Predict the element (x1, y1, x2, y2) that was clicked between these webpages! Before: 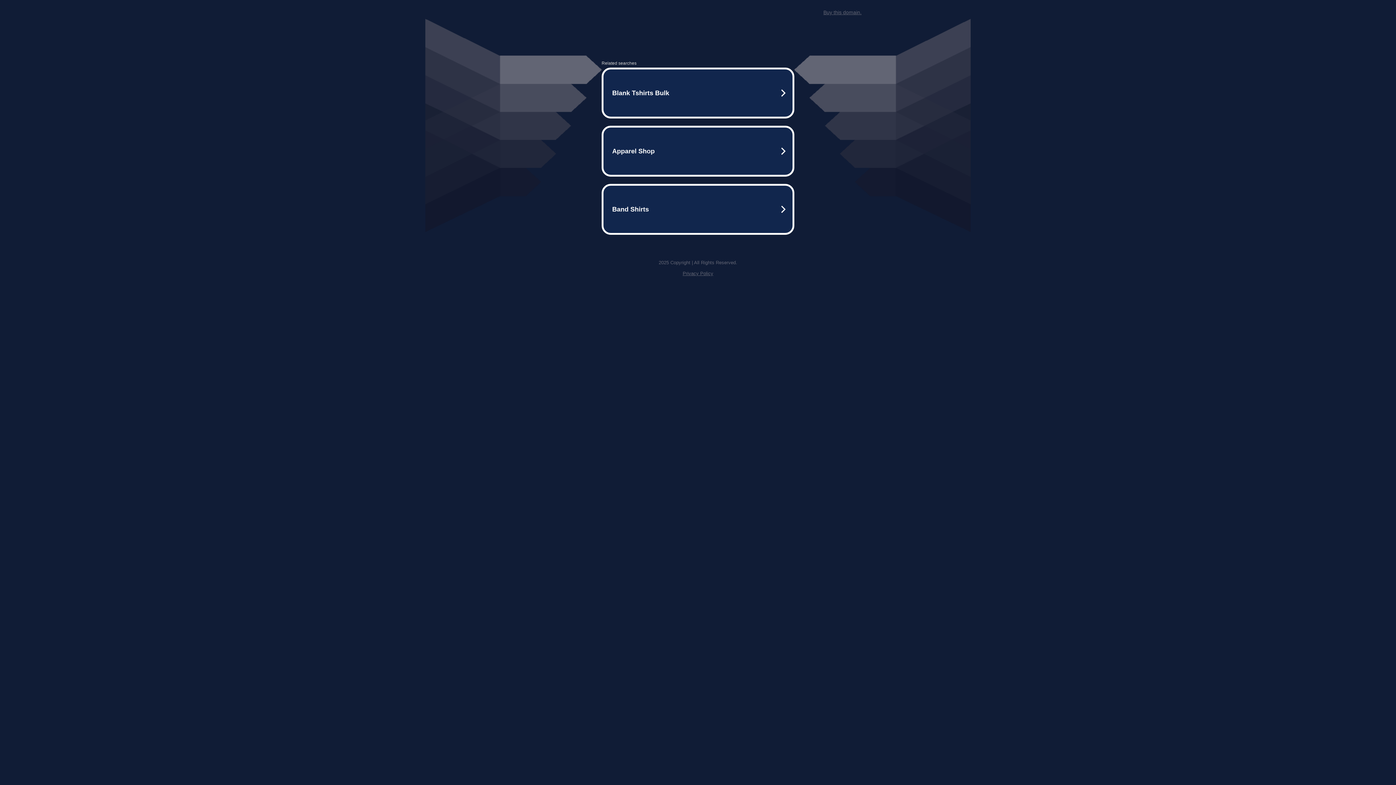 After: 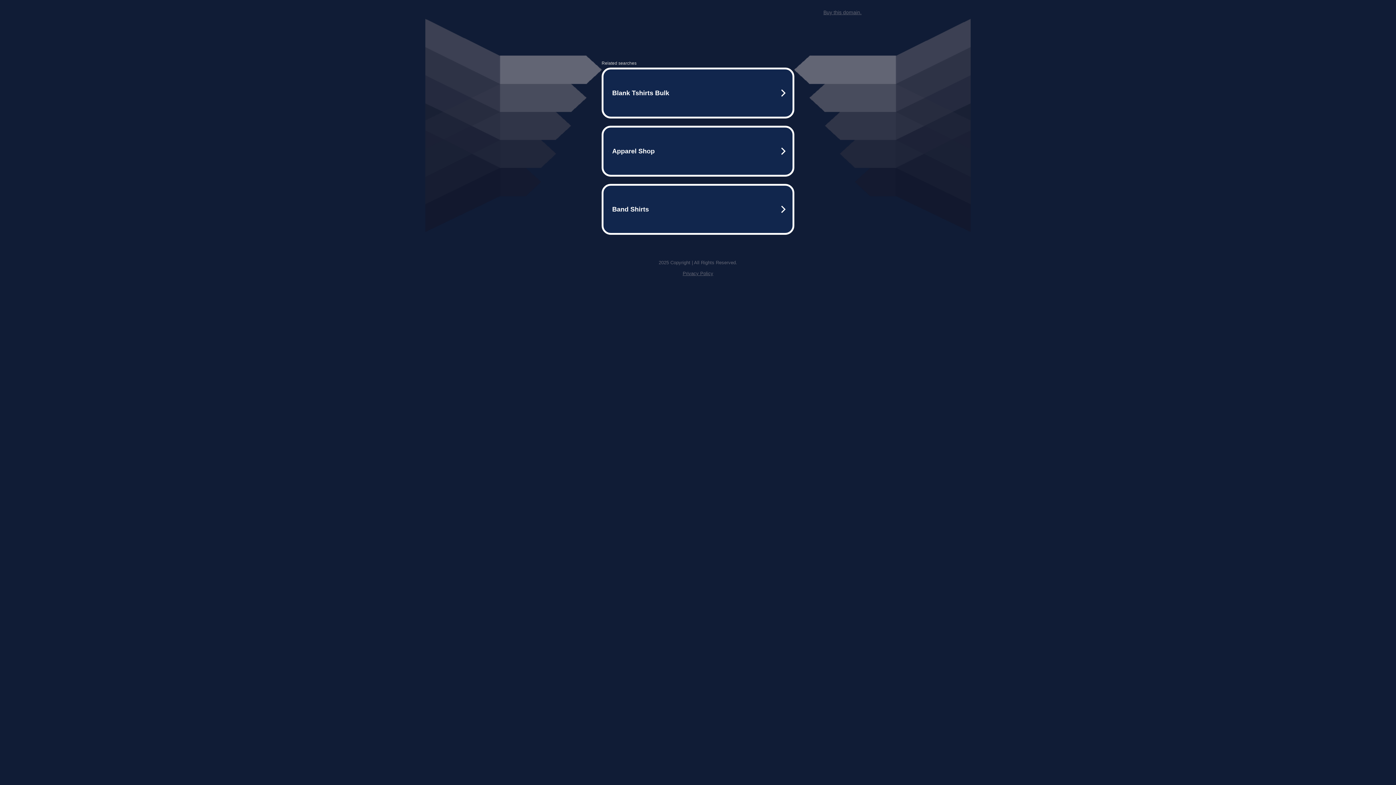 Action: bbox: (682, 270, 713, 276) label: Privacy Policy